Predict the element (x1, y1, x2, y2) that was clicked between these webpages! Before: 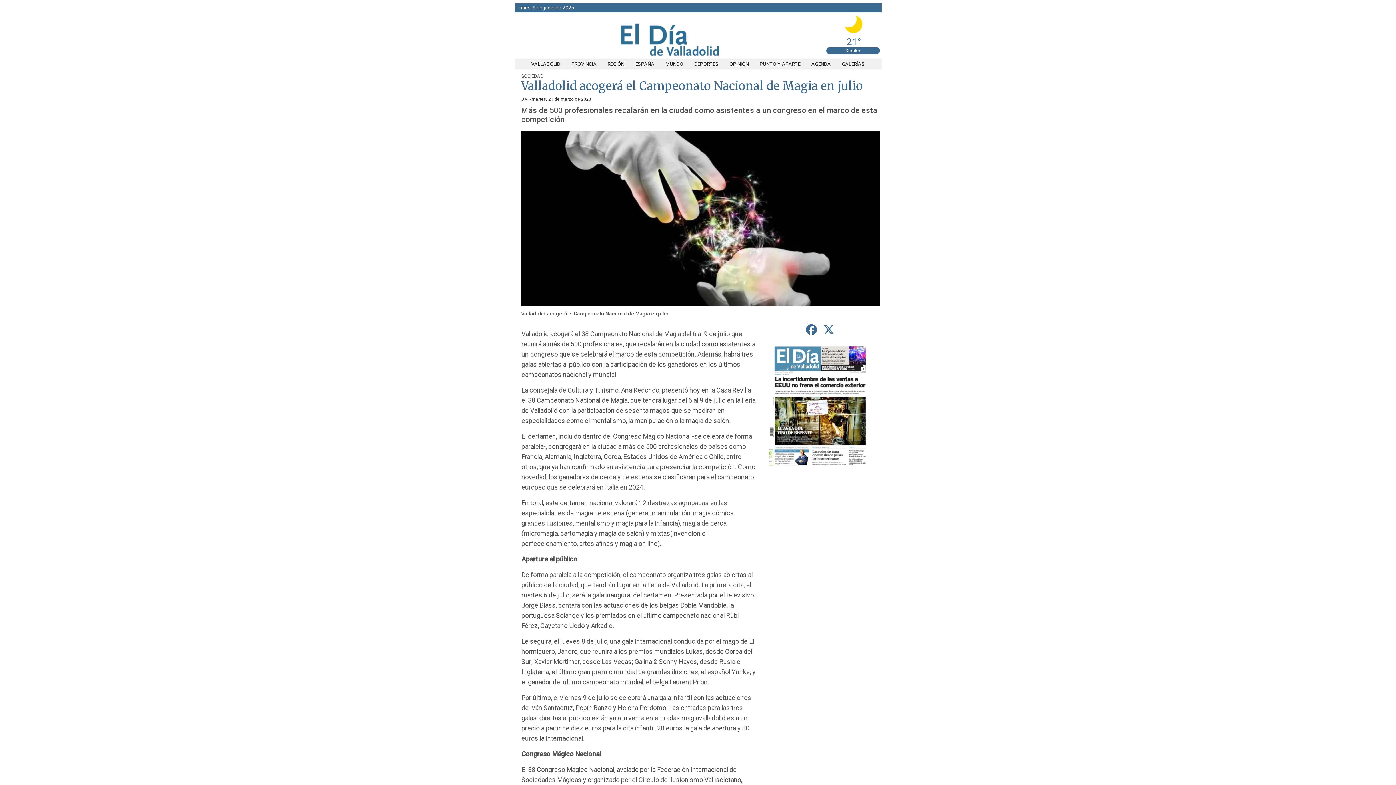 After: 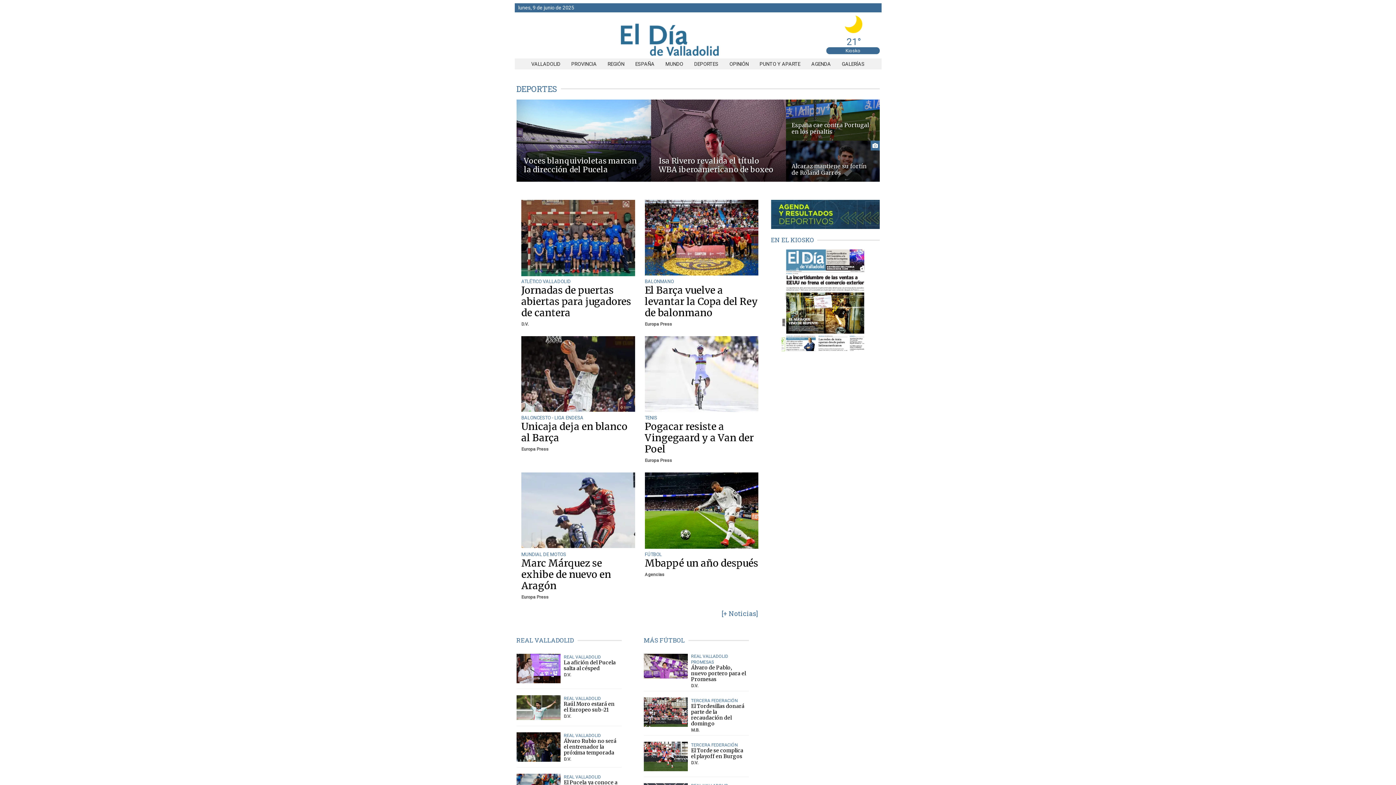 Action: label: DEPORTES bbox: (688, 61, 724, 66)